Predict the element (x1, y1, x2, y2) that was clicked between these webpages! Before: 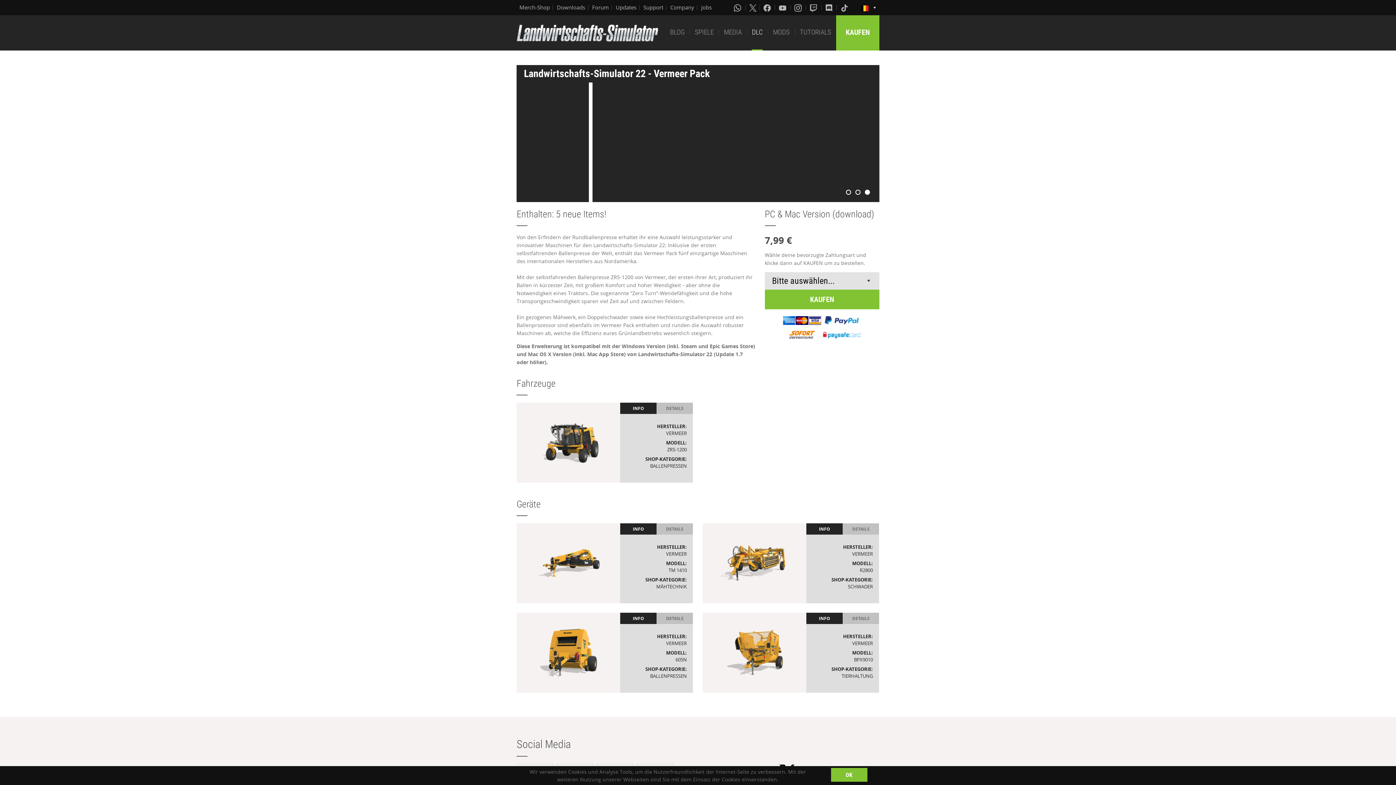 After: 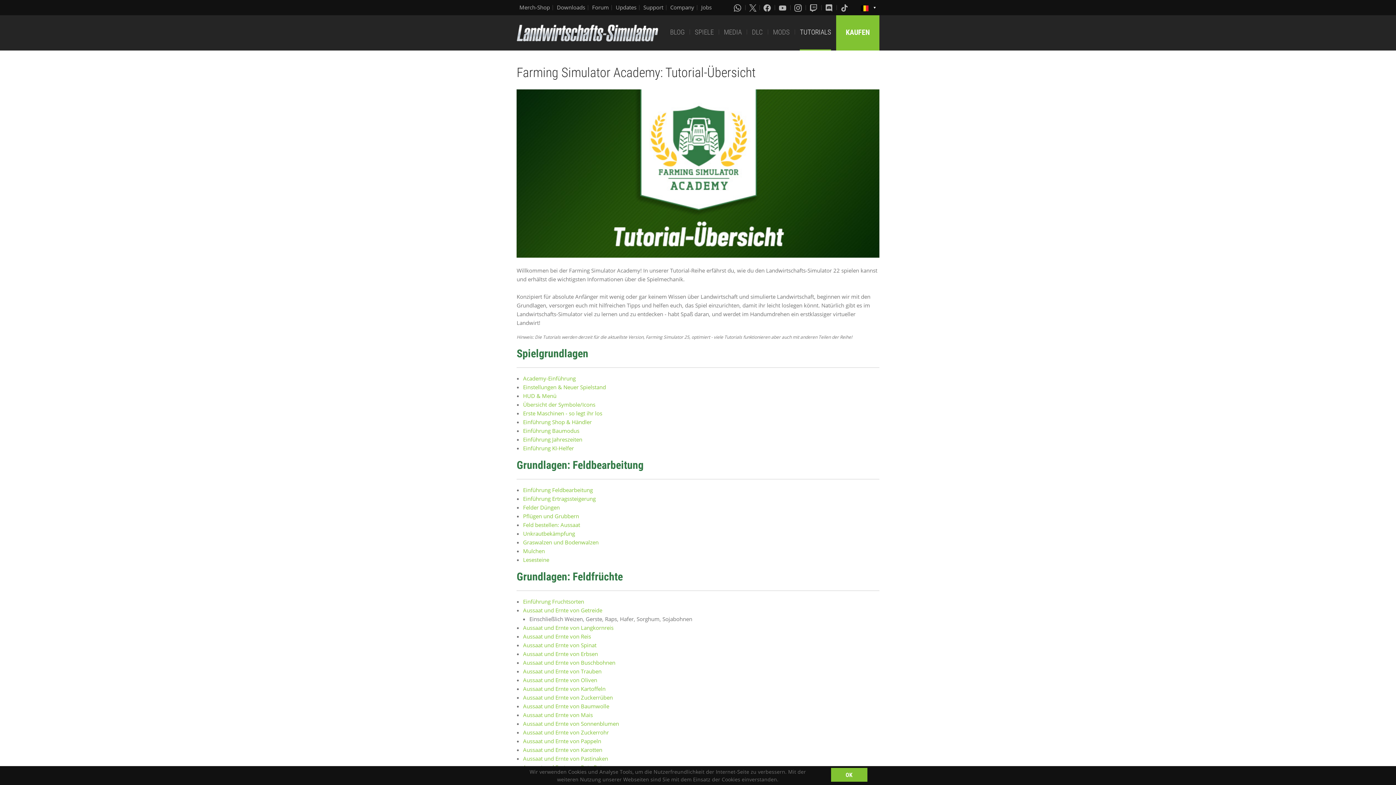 Action: label: TUTORIALS bbox: (800, 15, 831, 50)